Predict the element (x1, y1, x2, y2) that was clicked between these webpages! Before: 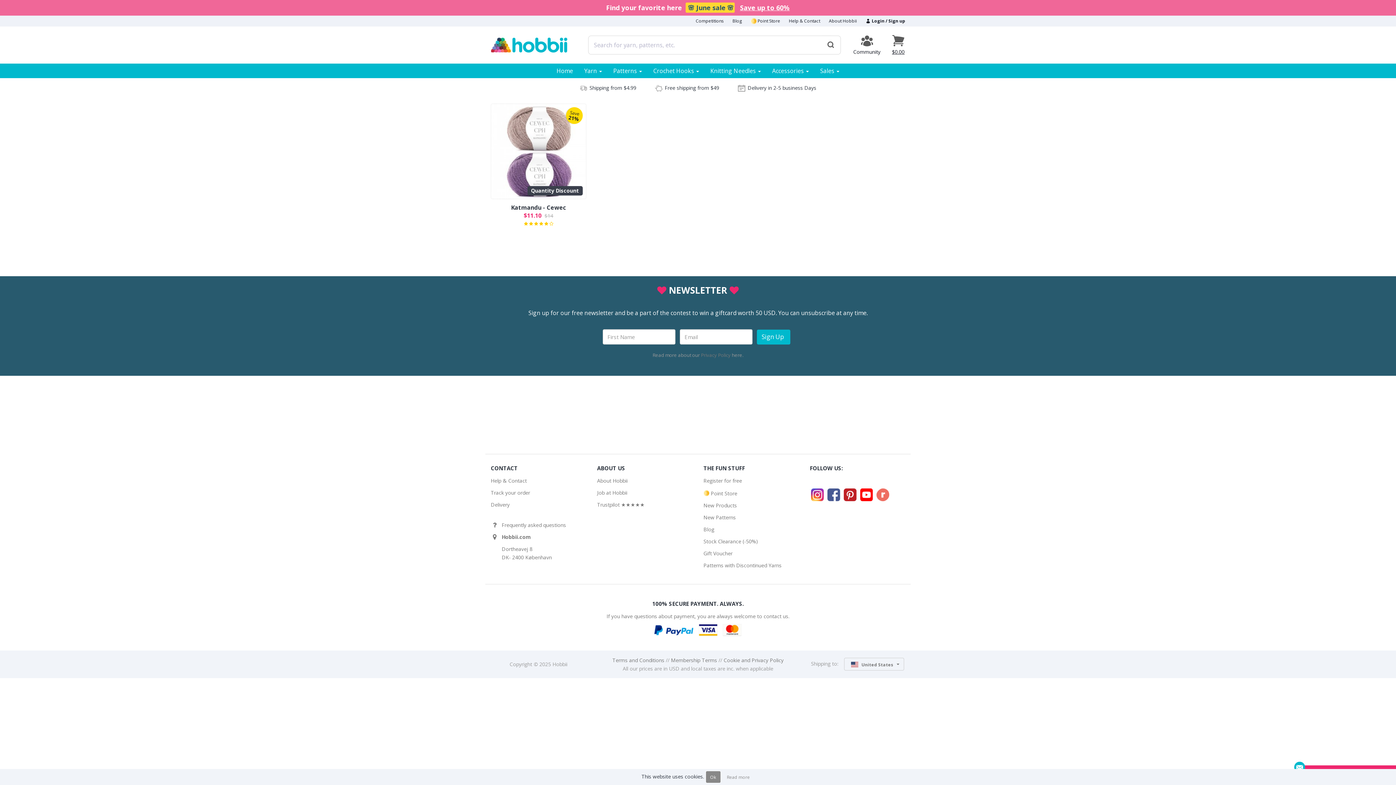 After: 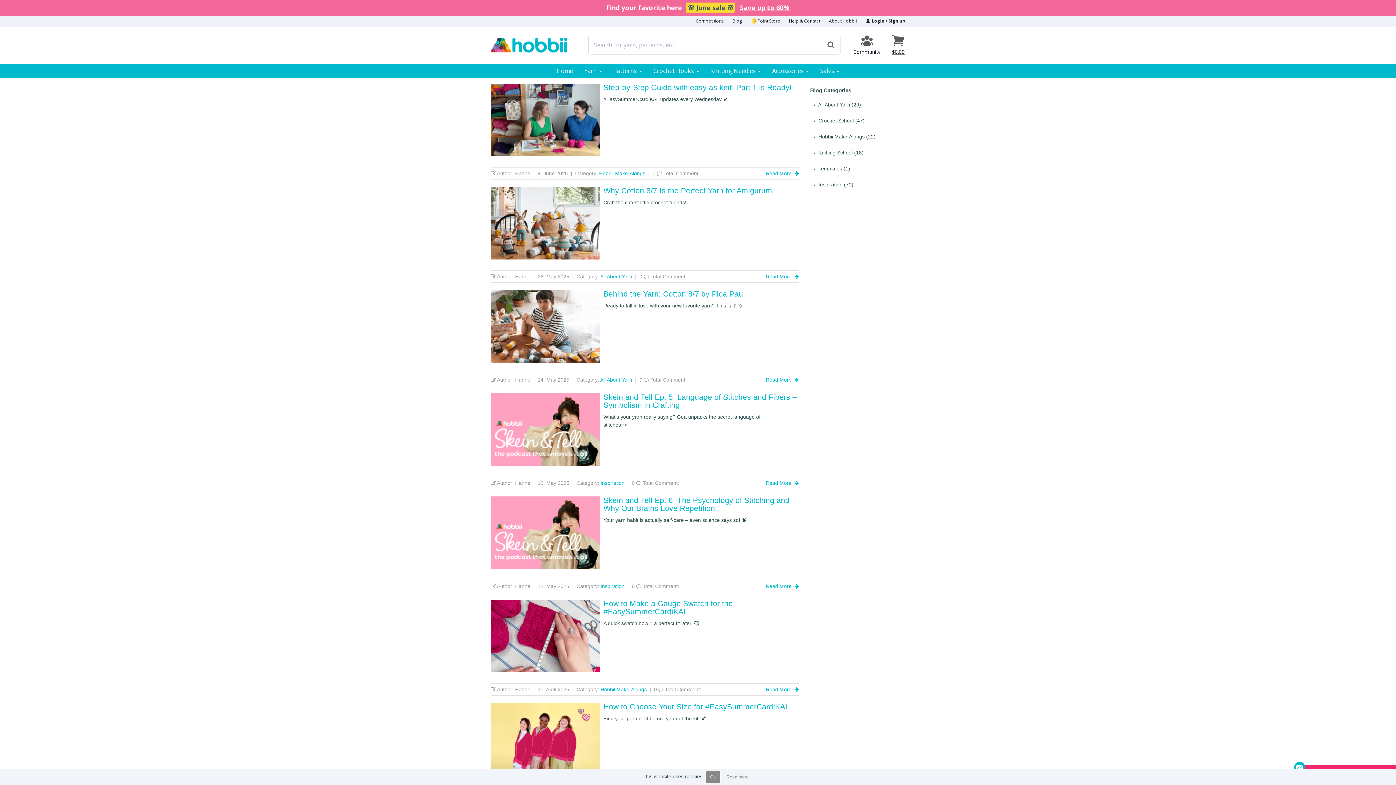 Action: label: Blog bbox: (703, 526, 714, 533)